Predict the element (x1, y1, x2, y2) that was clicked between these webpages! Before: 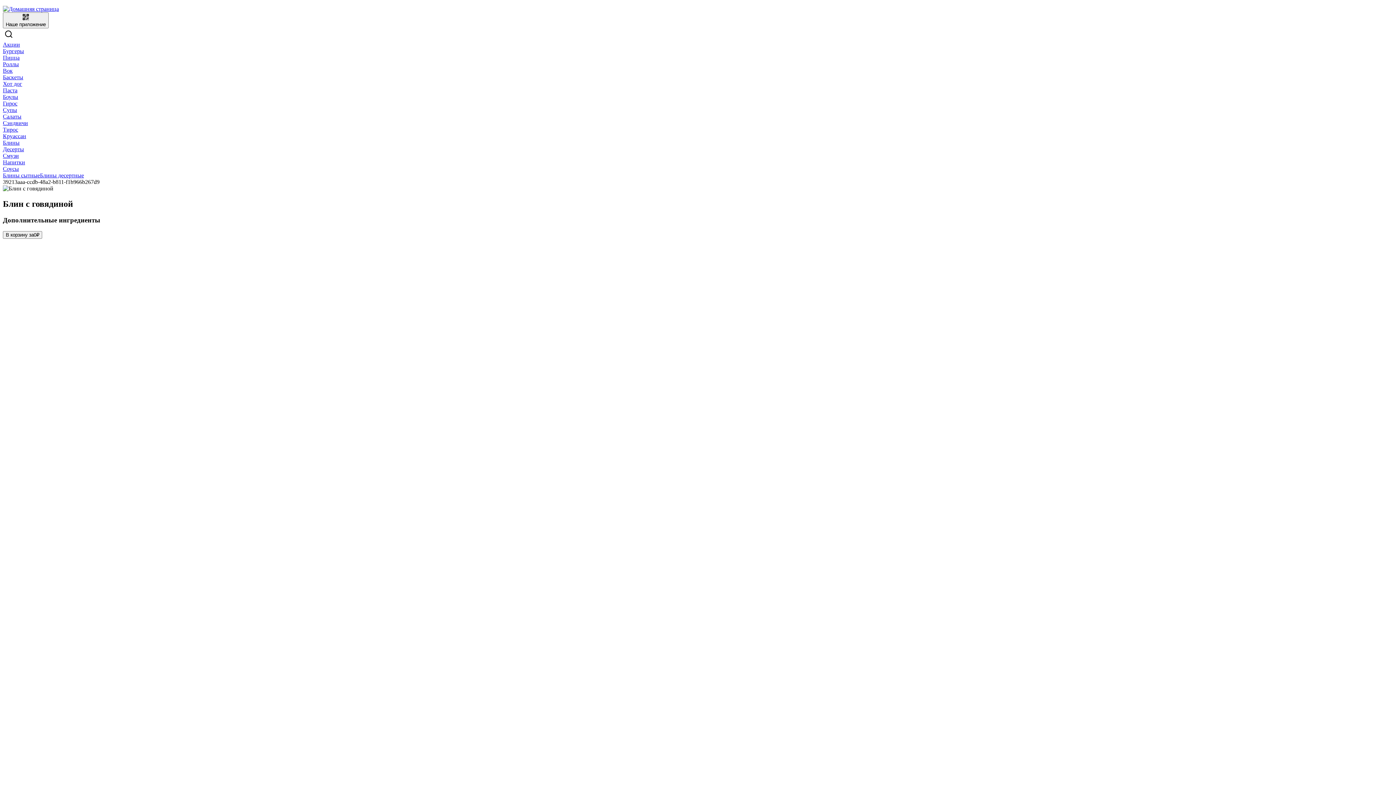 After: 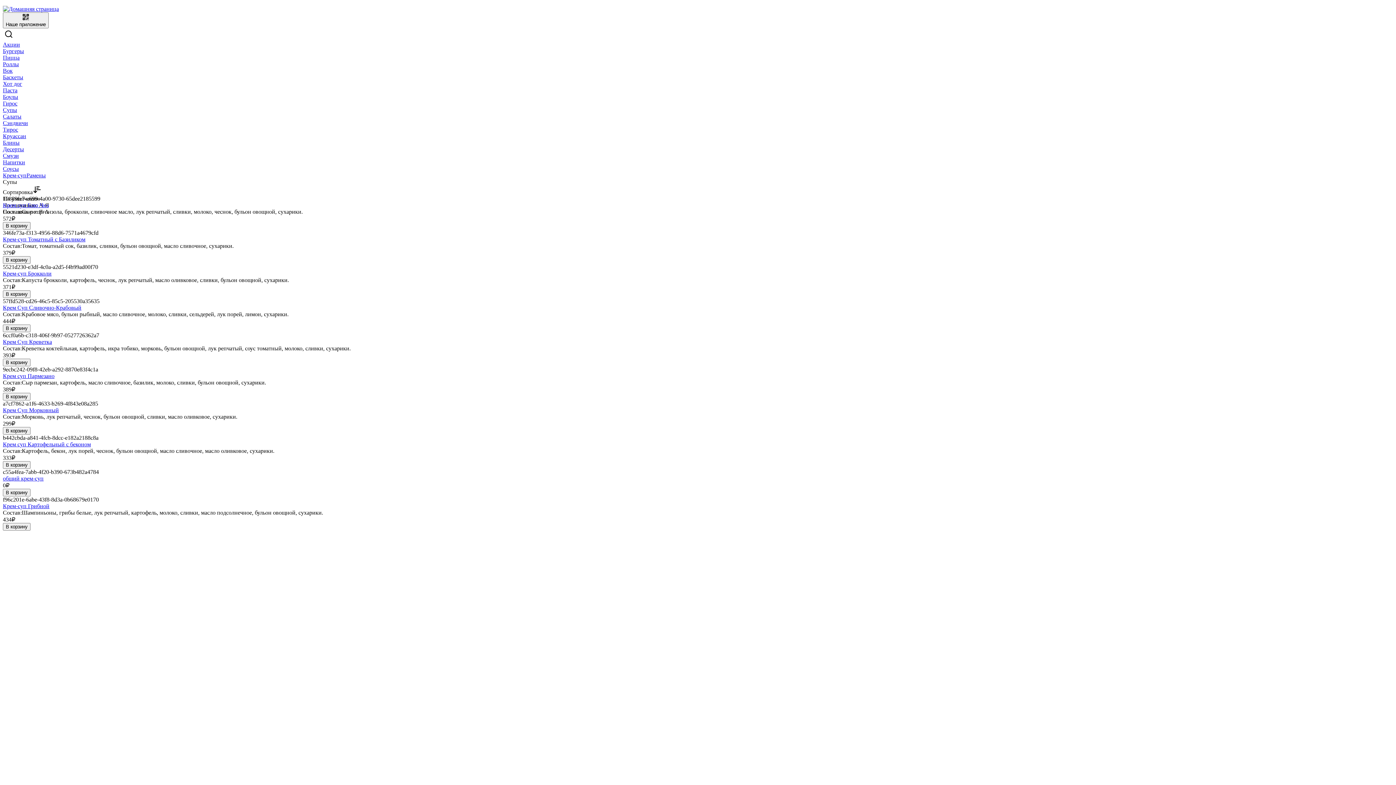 Action: bbox: (2, 106, 17, 113) label: Супы